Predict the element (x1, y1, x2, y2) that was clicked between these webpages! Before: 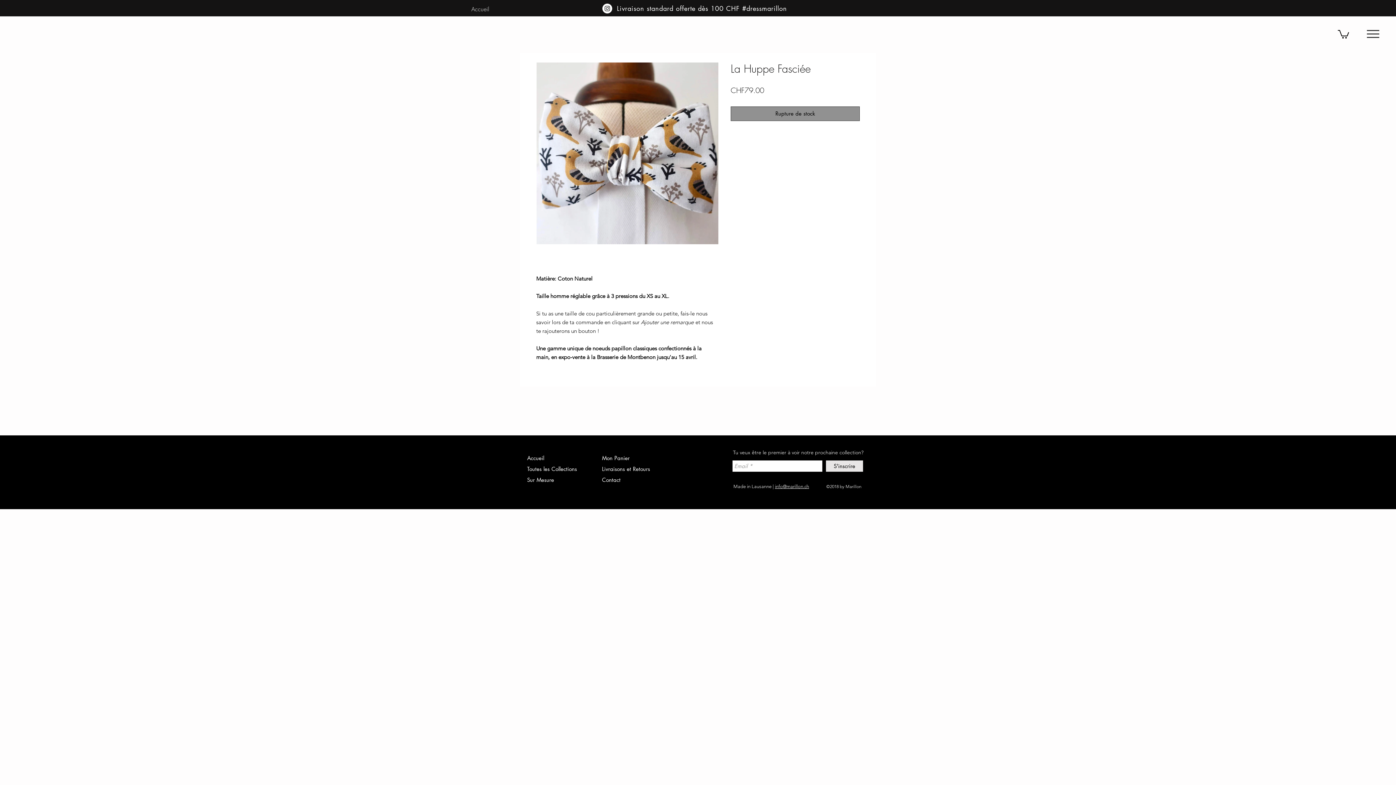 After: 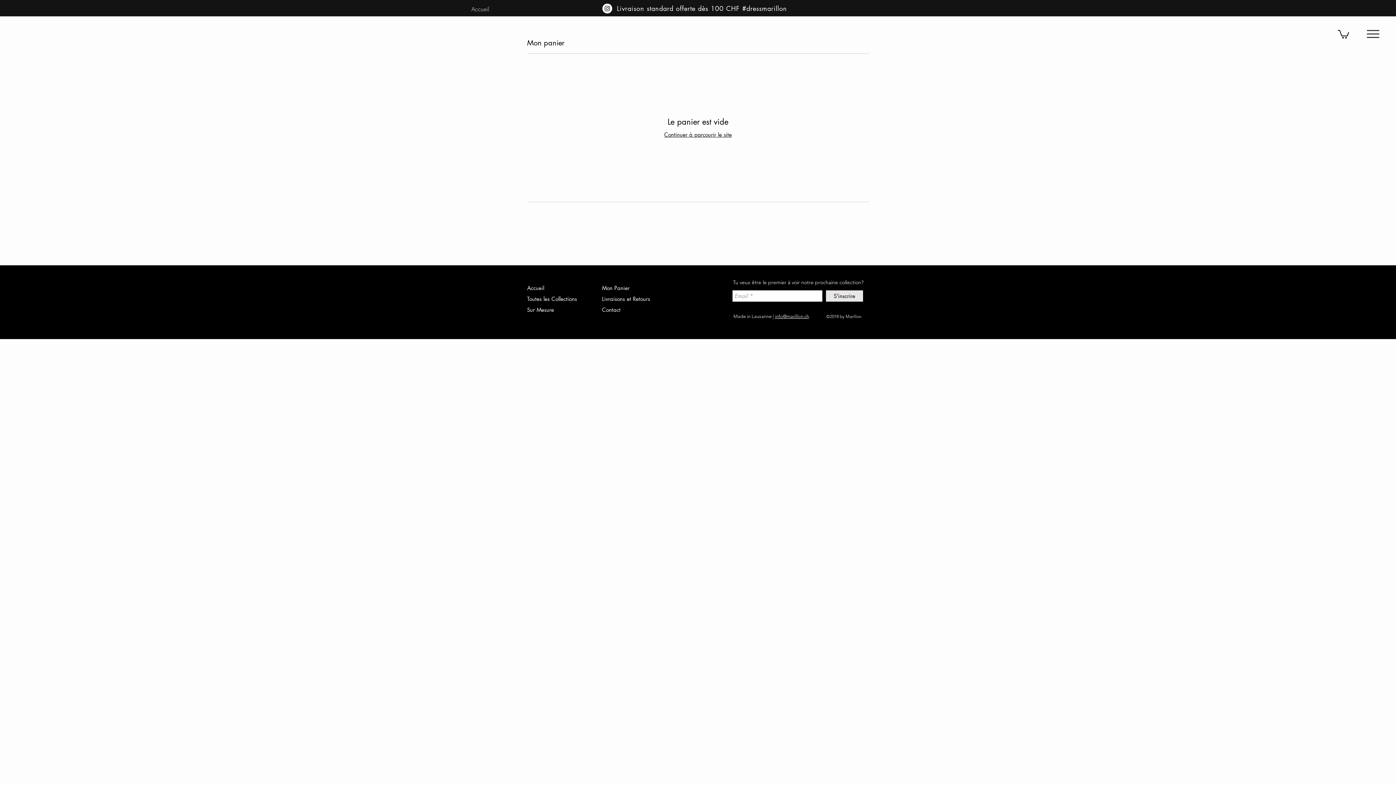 Action: bbox: (602, 454, 629, 461) label: Mon Panier